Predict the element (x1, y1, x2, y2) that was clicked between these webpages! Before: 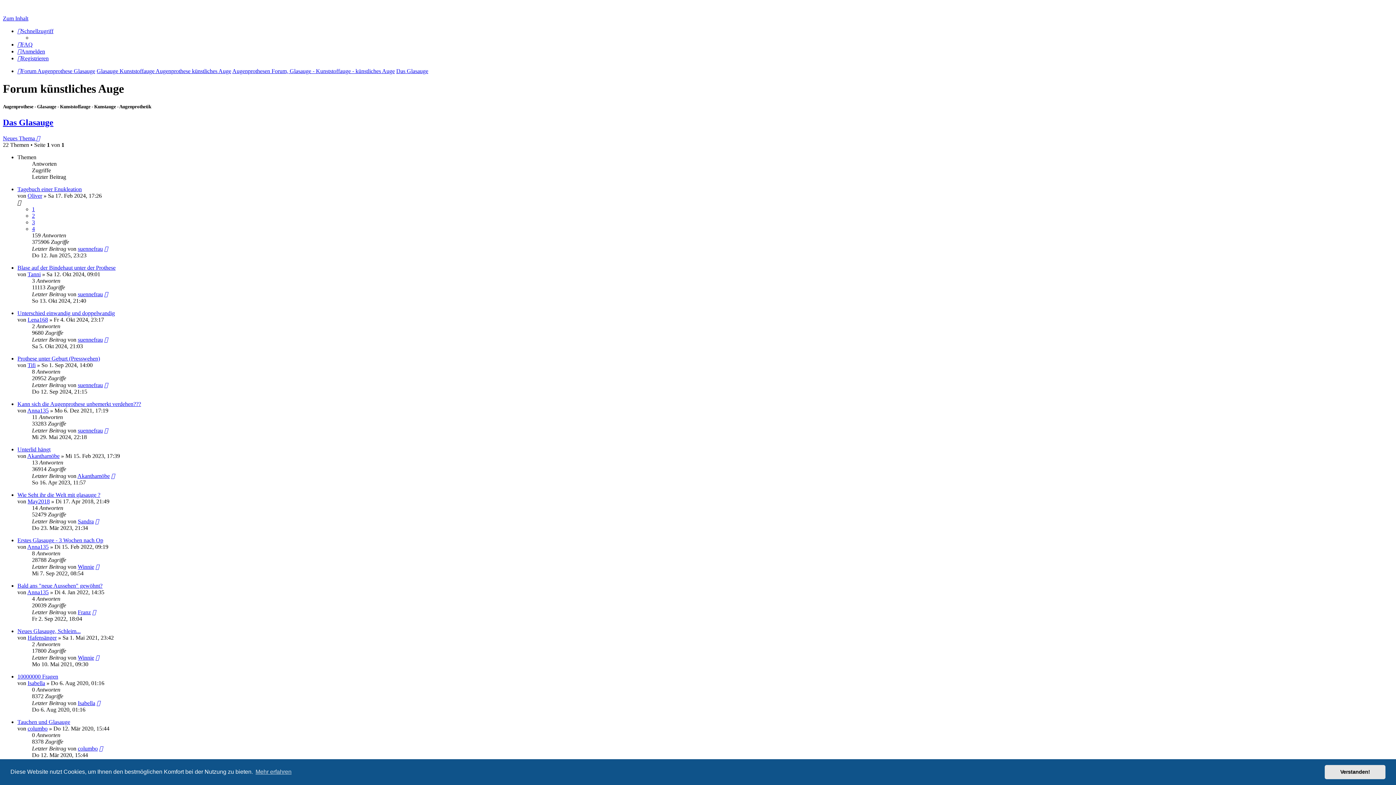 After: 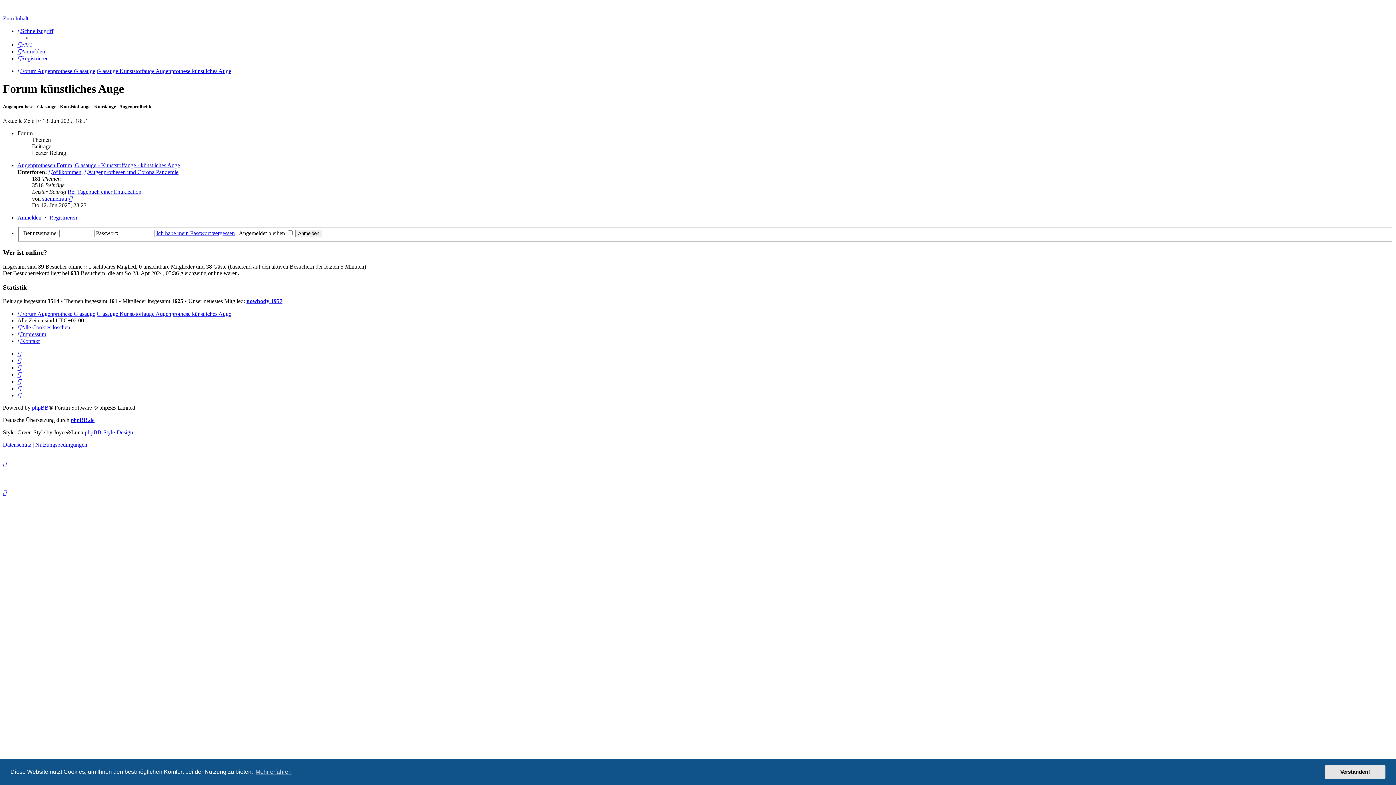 Action: label: Glasauge Kunststoffauge Augenprothese künstliches Auge bbox: (96, 68, 231, 74)